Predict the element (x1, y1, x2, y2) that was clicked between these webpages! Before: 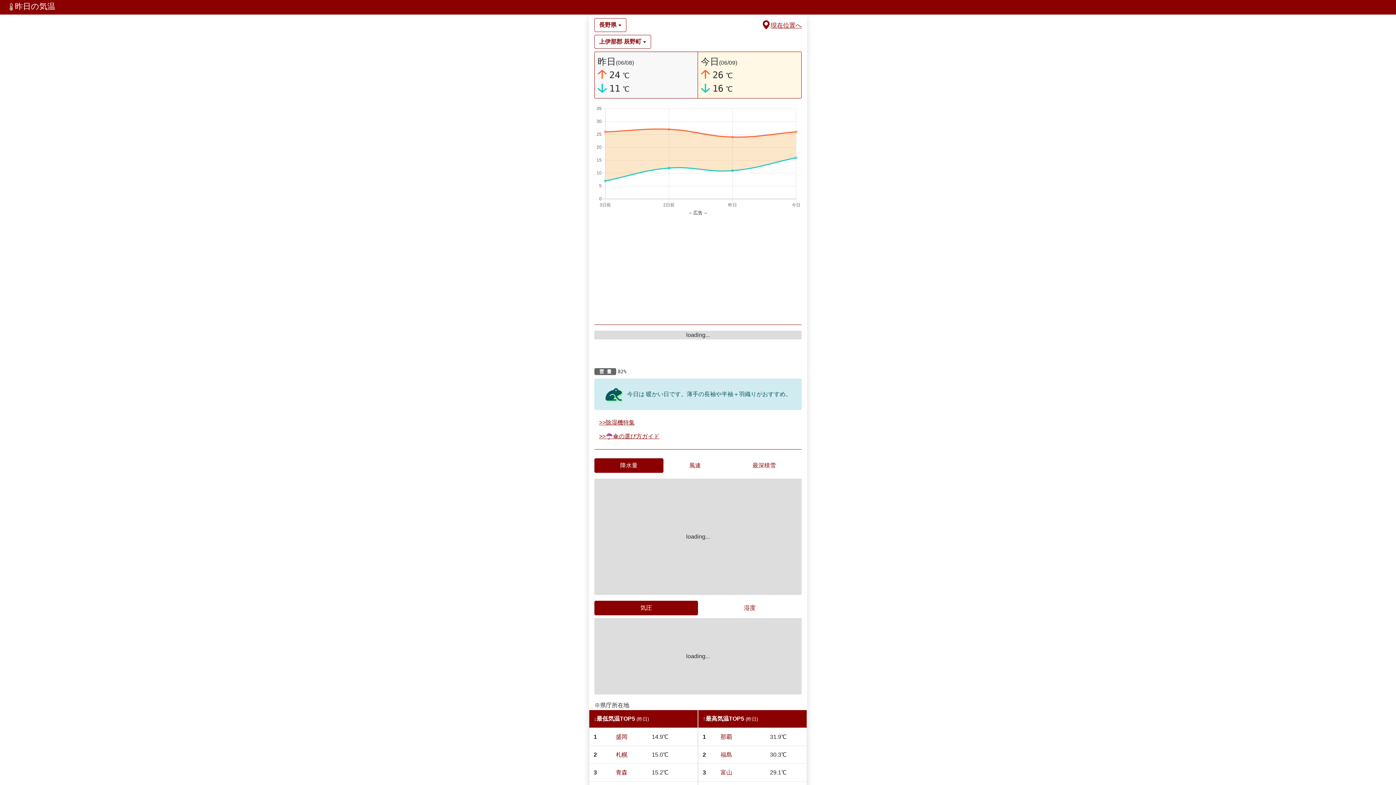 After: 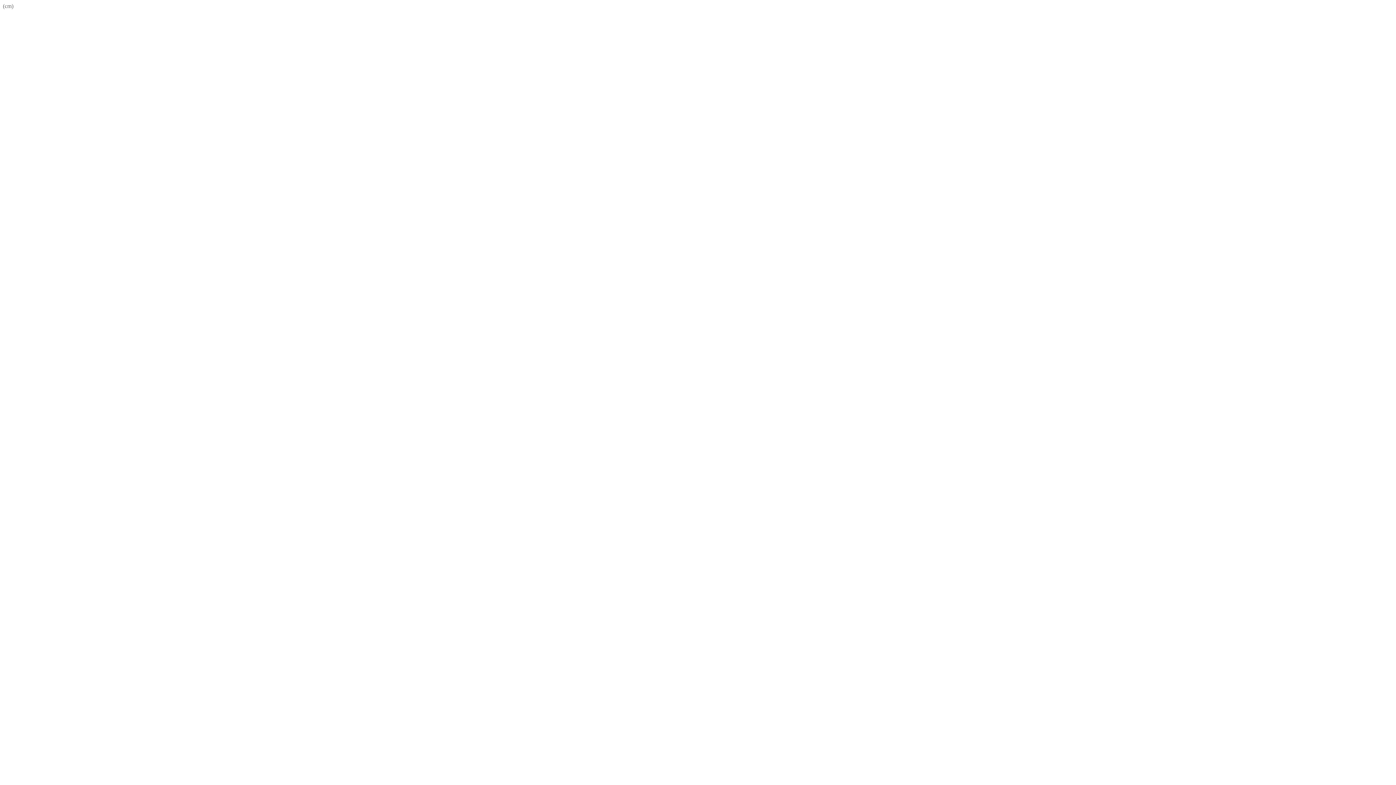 Action: label: 最深積雪 bbox: (726, 458, 801, 473)